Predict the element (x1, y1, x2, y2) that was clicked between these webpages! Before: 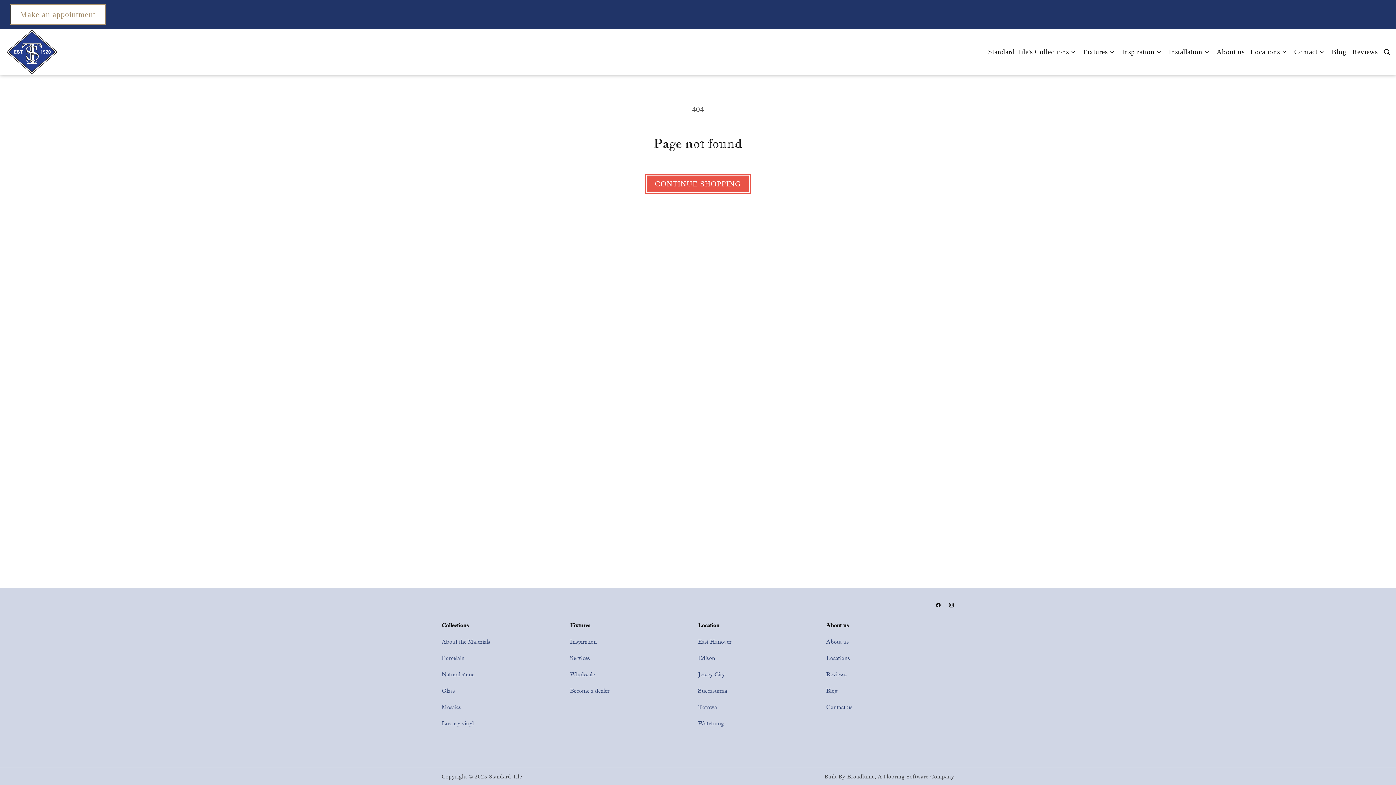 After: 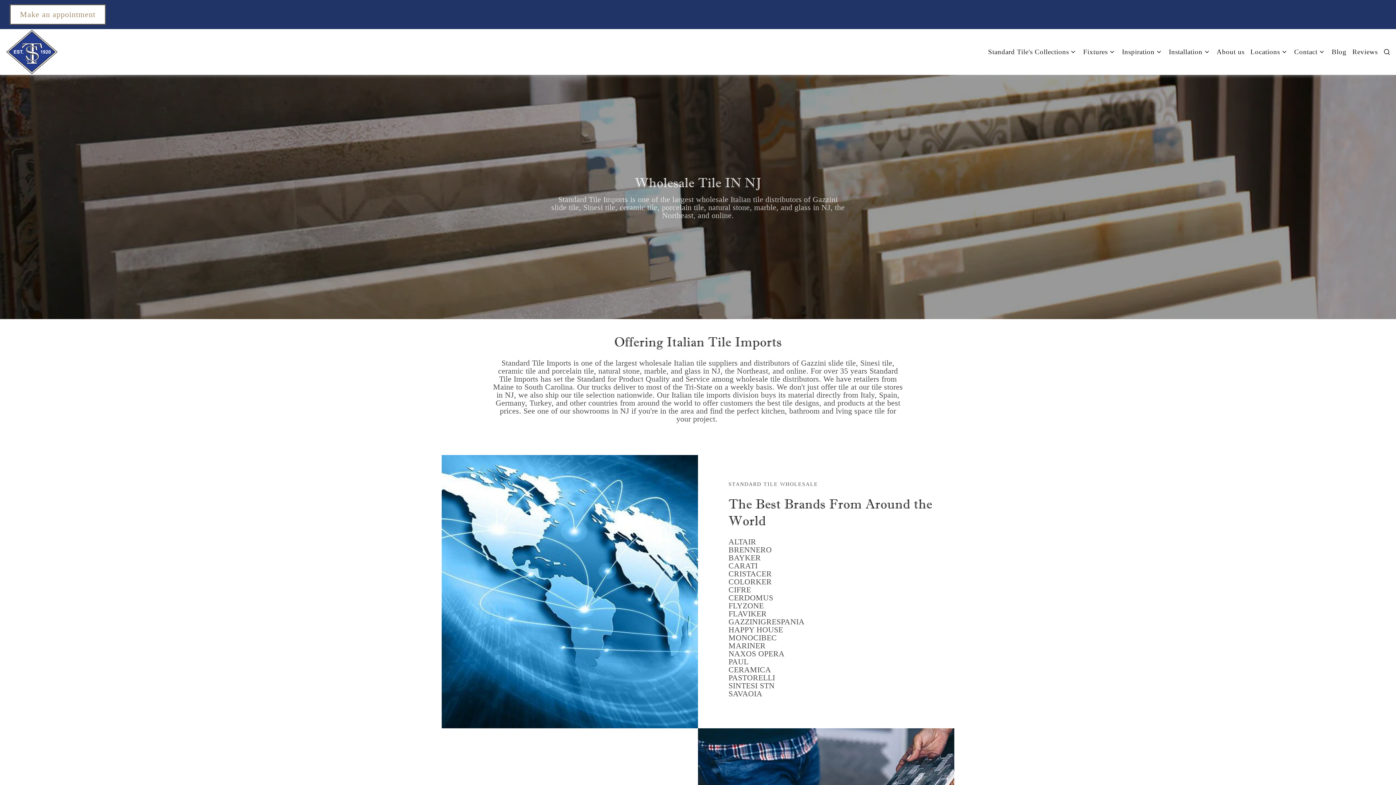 Action: bbox: (570, 670, 595, 679) label: Wholesale